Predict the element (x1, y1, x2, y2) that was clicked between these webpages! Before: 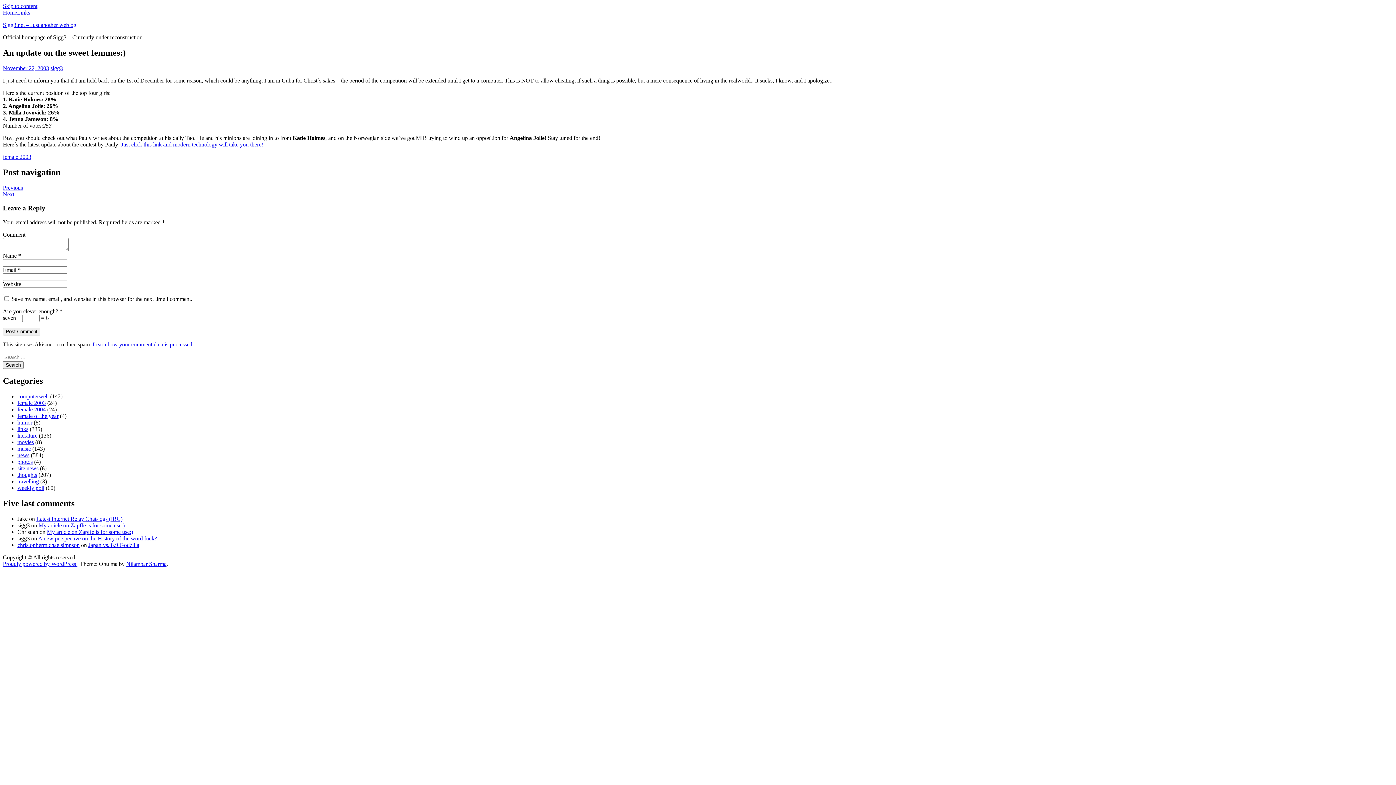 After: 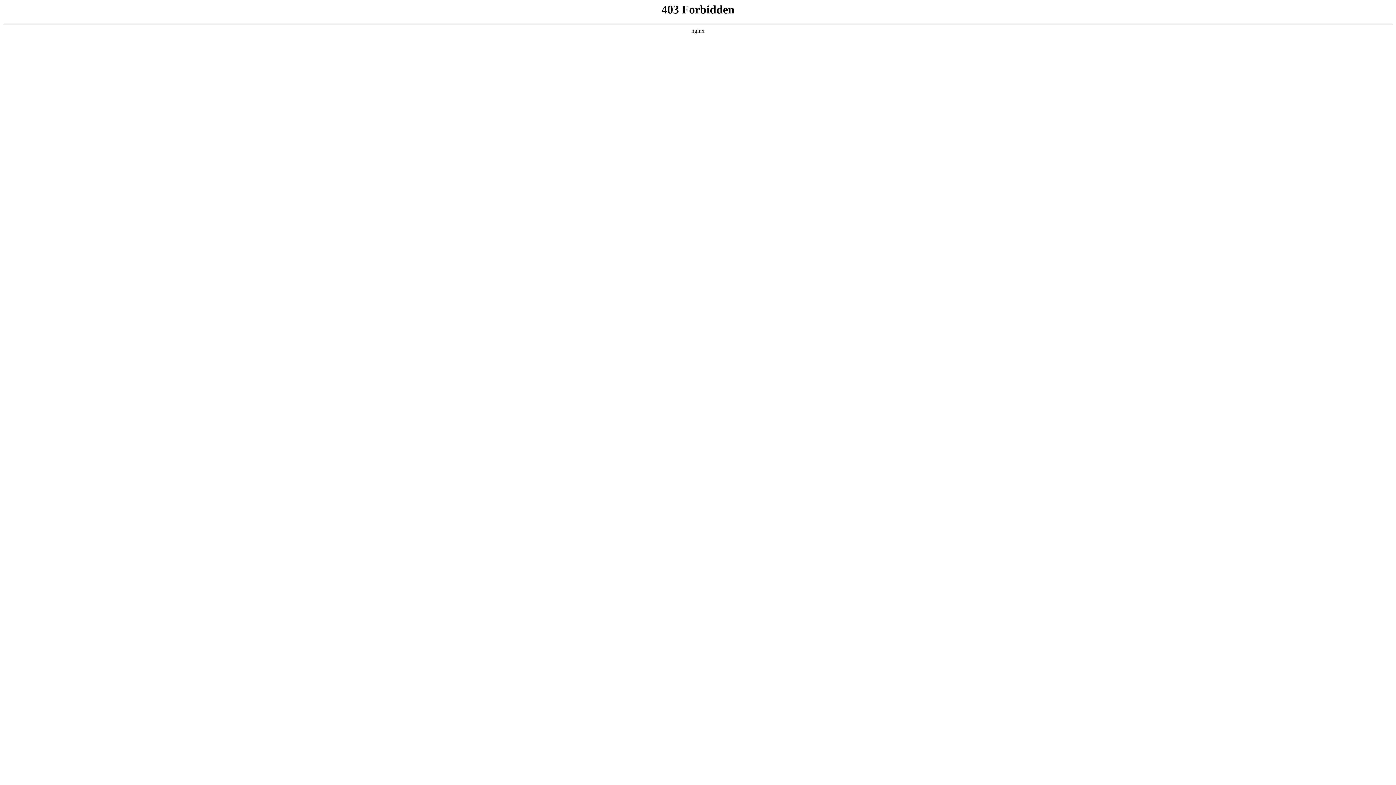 Action: label: Proudly powered by WordPress  bbox: (2, 560, 77, 567)